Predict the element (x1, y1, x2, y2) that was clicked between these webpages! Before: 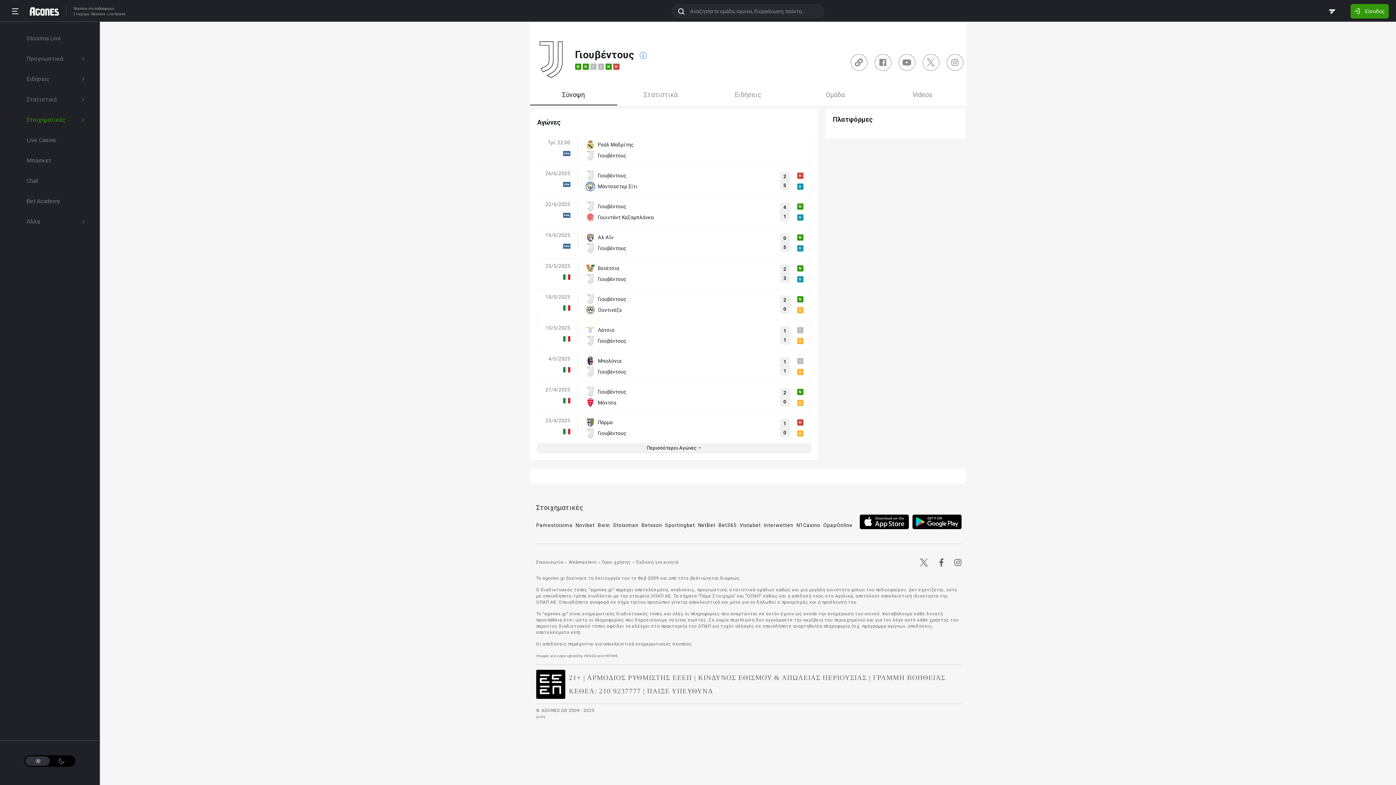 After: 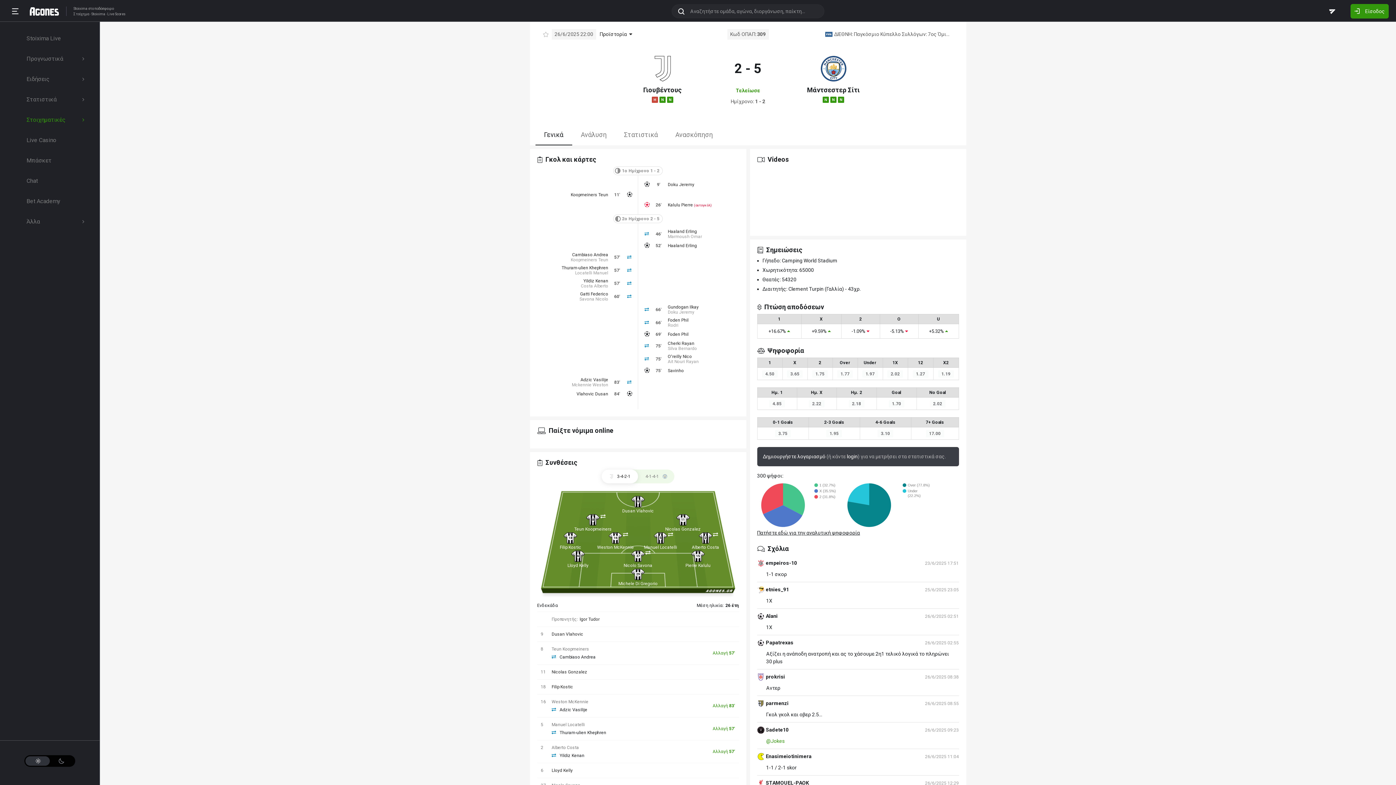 Action: bbox: (585, 170, 772, 191) label: Γιουβέντους
Μάντσεστερ Σίτι